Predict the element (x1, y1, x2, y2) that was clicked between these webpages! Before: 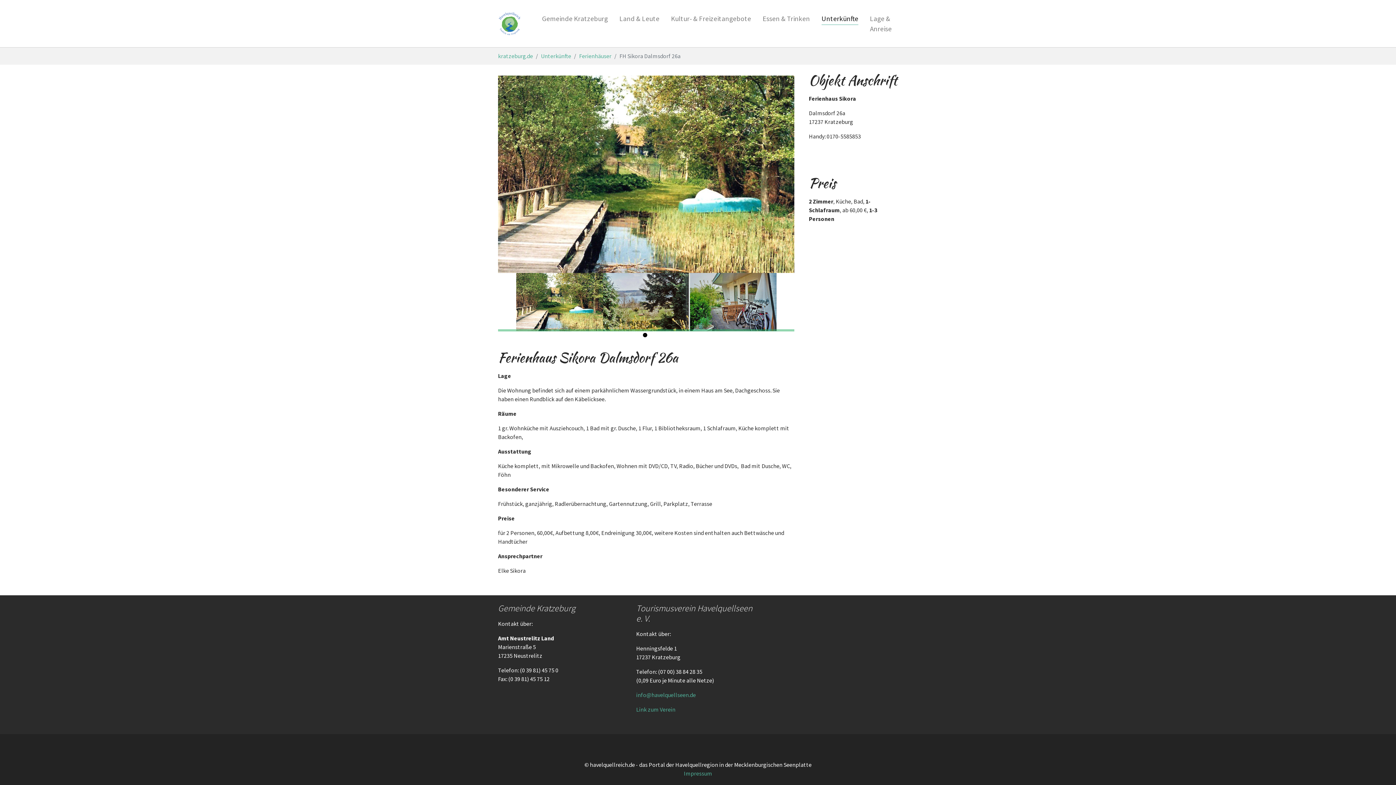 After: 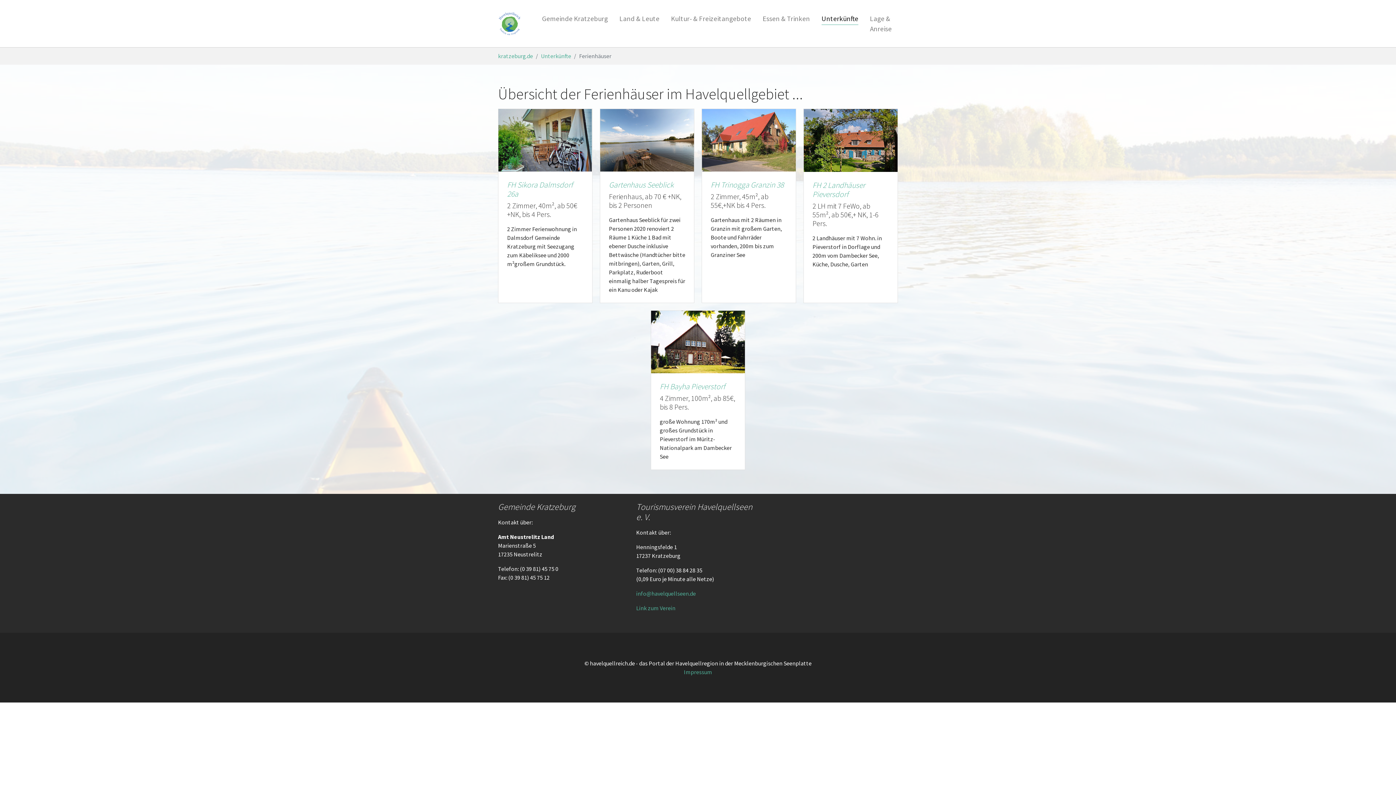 Action: bbox: (579, 52, 611, 59) label: Ferienhäuser